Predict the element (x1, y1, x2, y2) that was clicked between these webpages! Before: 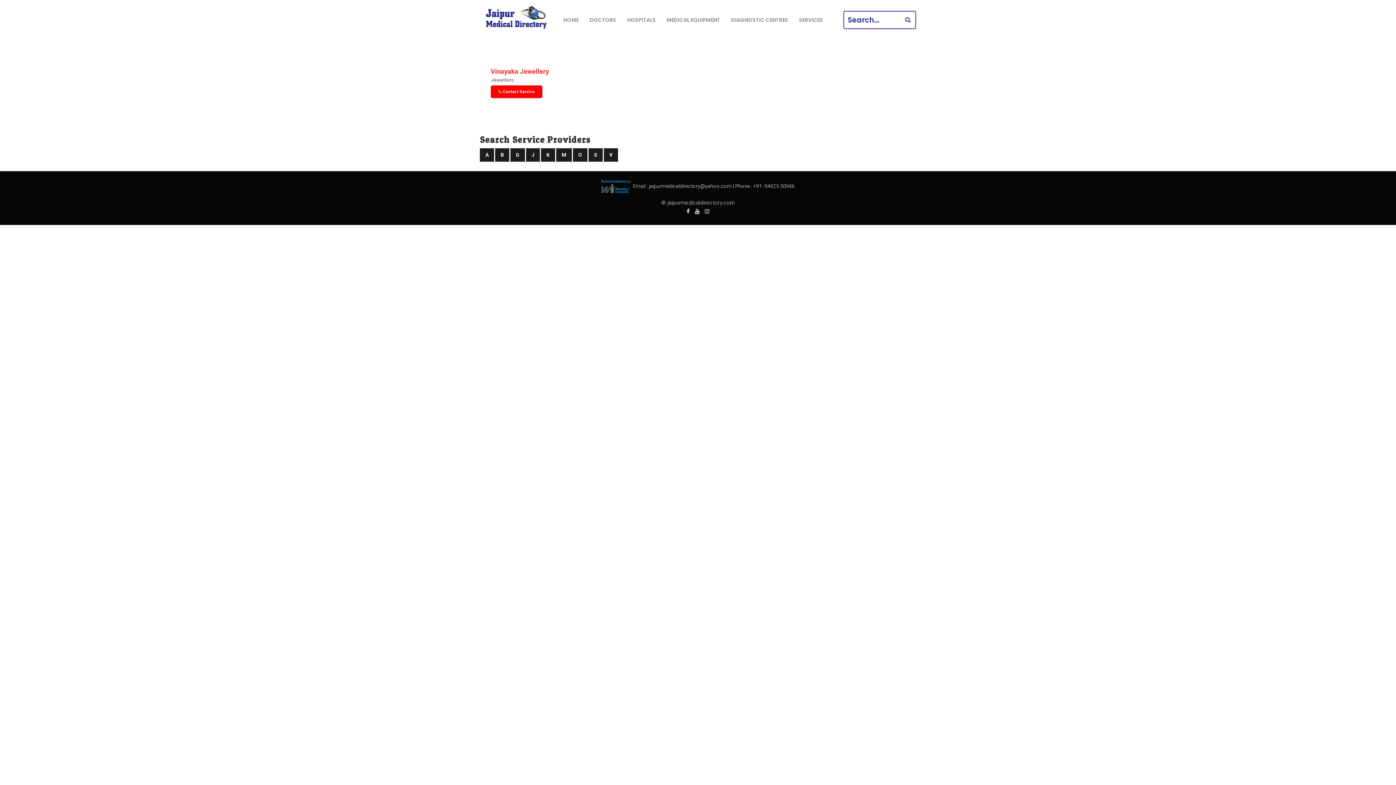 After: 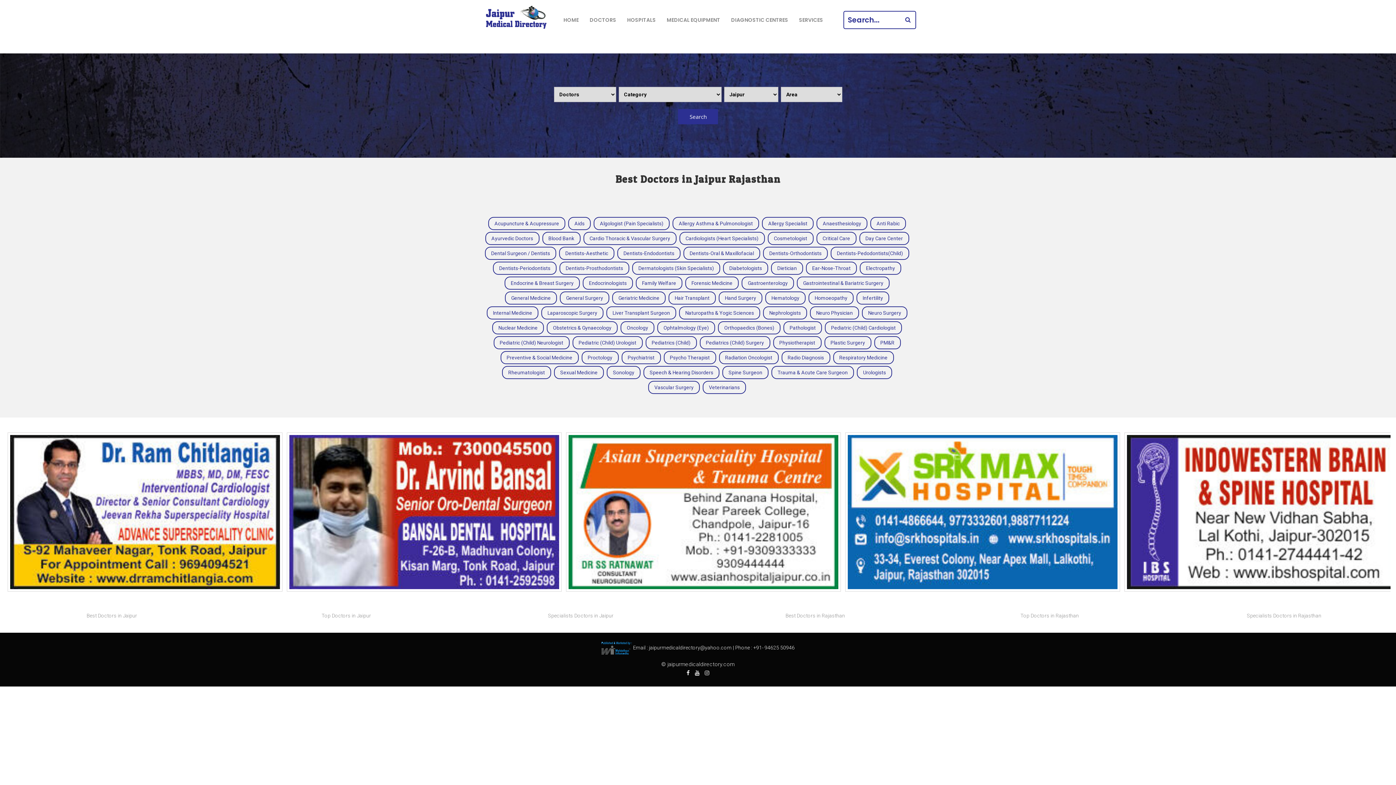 Action: bbox: (558, 10, 584, 29) label: HOME